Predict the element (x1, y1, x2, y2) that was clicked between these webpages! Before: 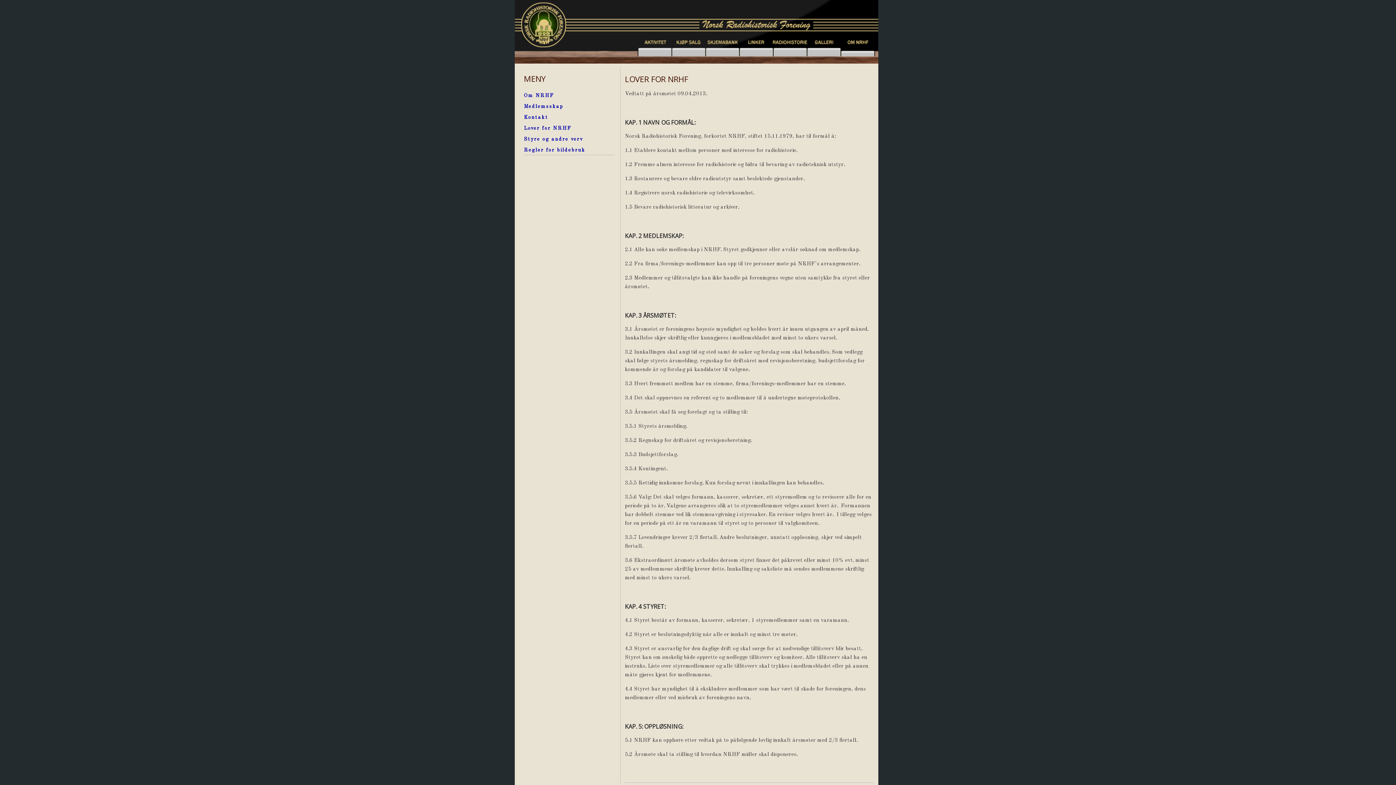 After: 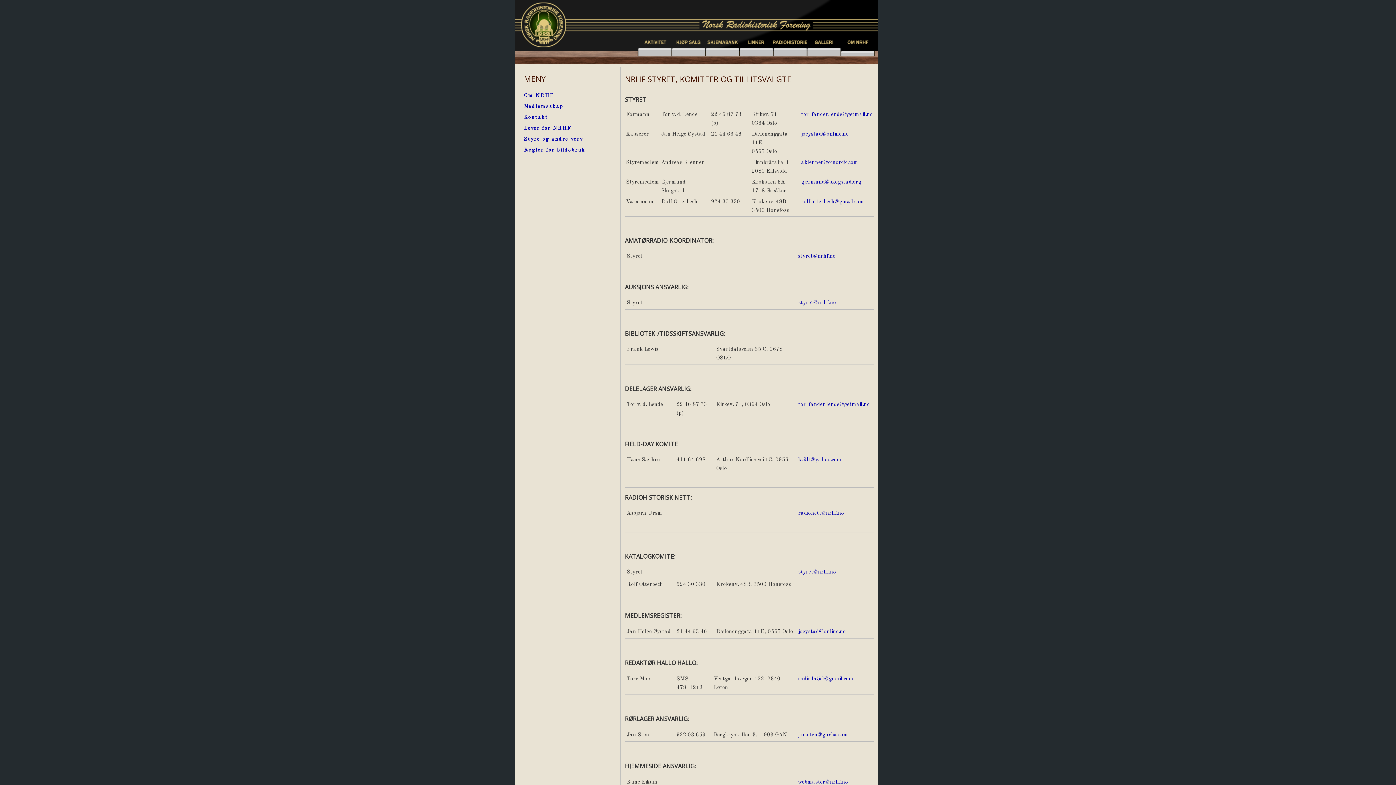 Action: bbox: (524, 133, 583, 143) label: Styre og andre verv